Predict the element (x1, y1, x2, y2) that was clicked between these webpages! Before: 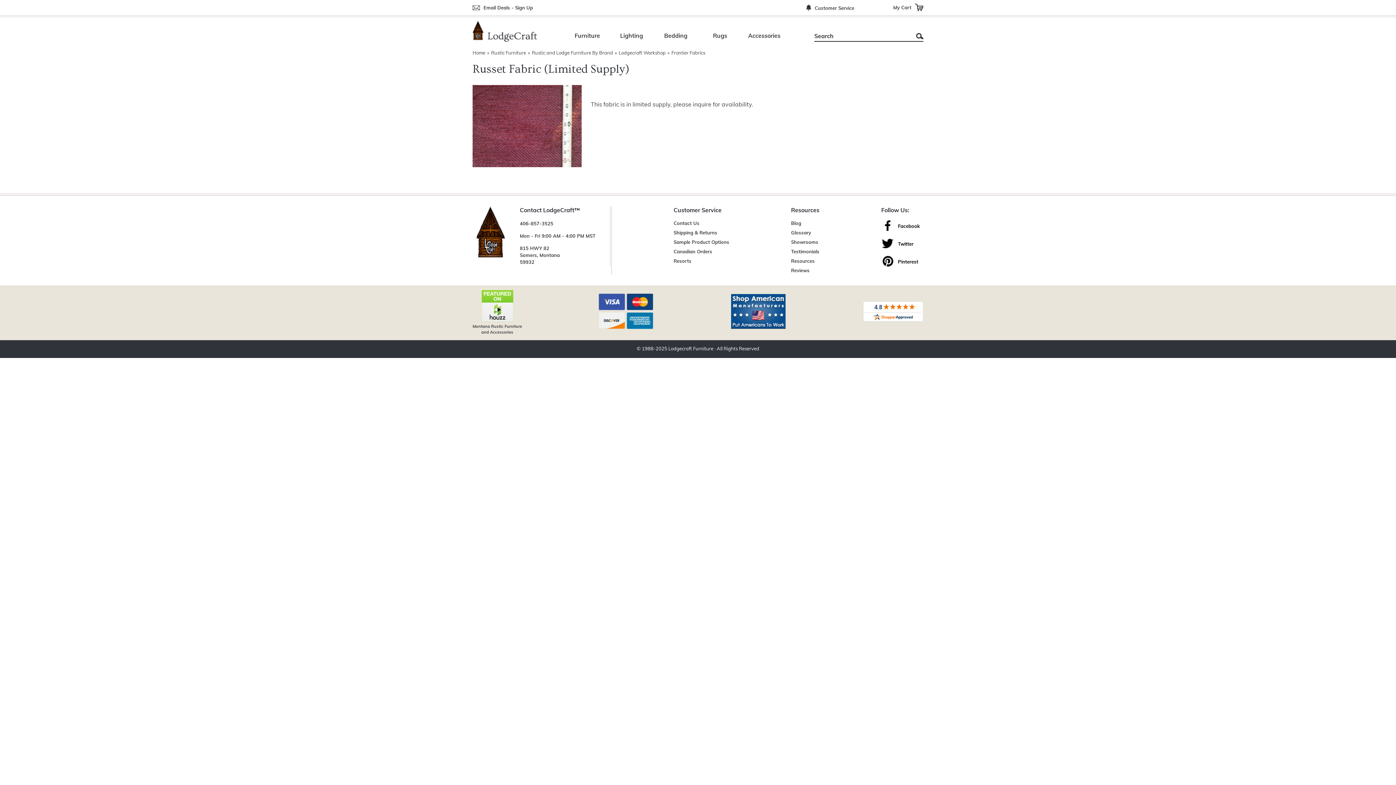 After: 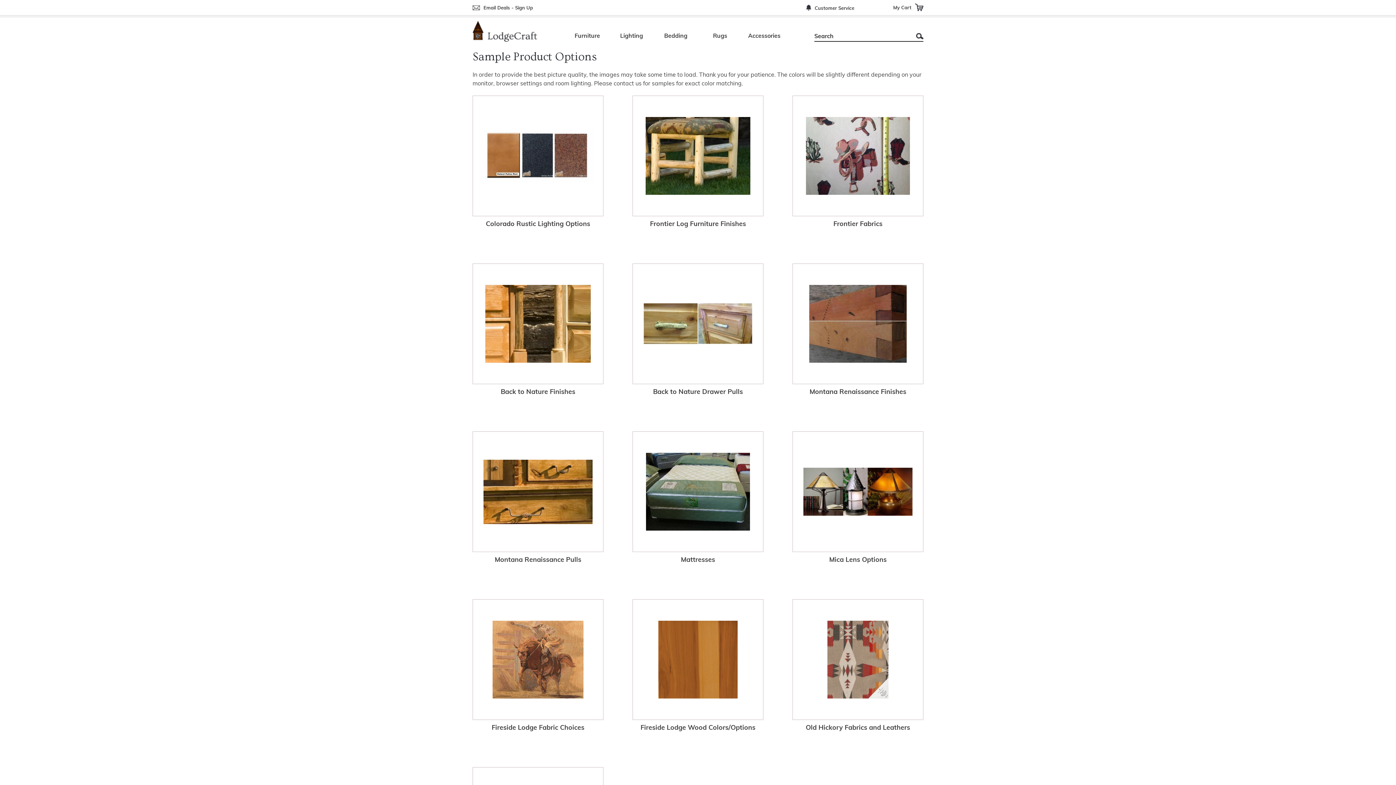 Action: bbox: (673, 239, 729, 246) label: Sample Product Options